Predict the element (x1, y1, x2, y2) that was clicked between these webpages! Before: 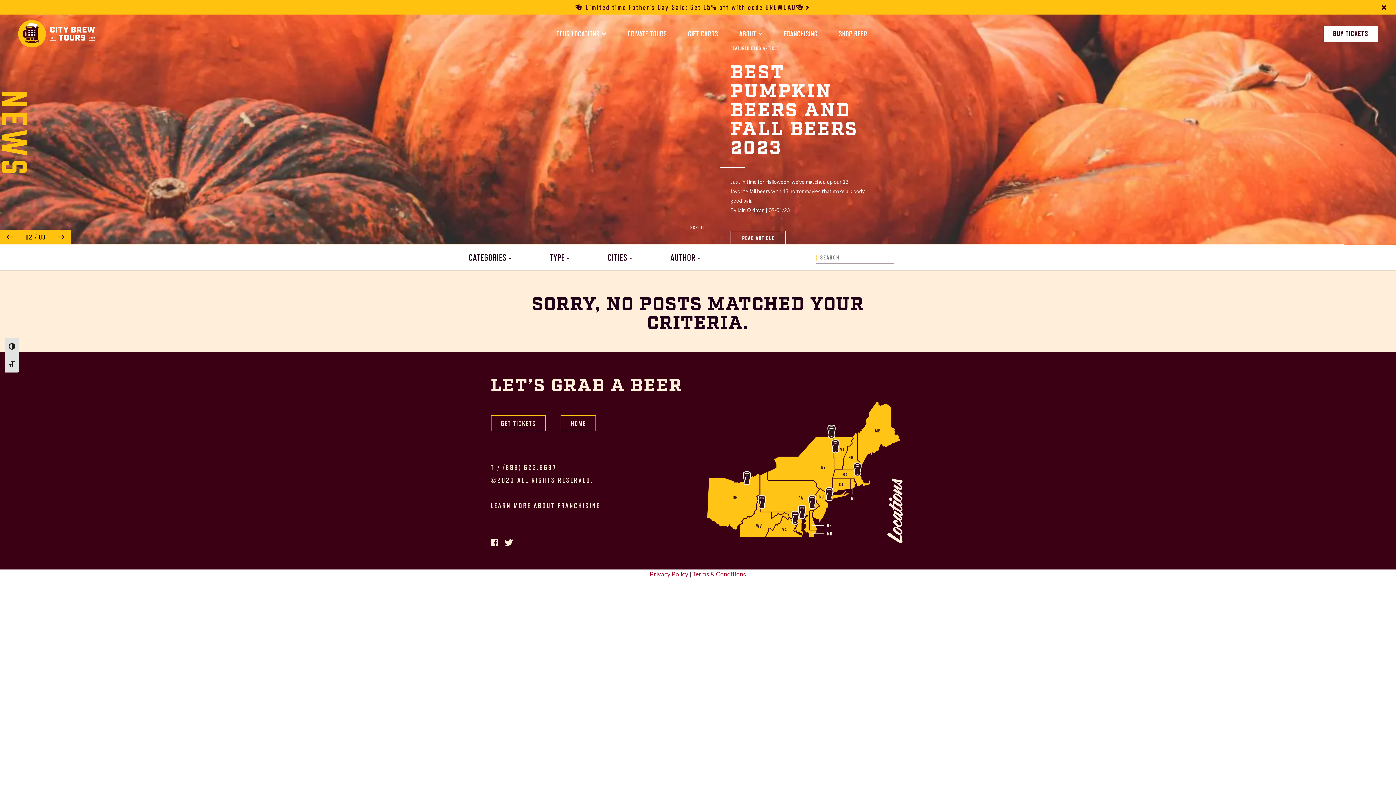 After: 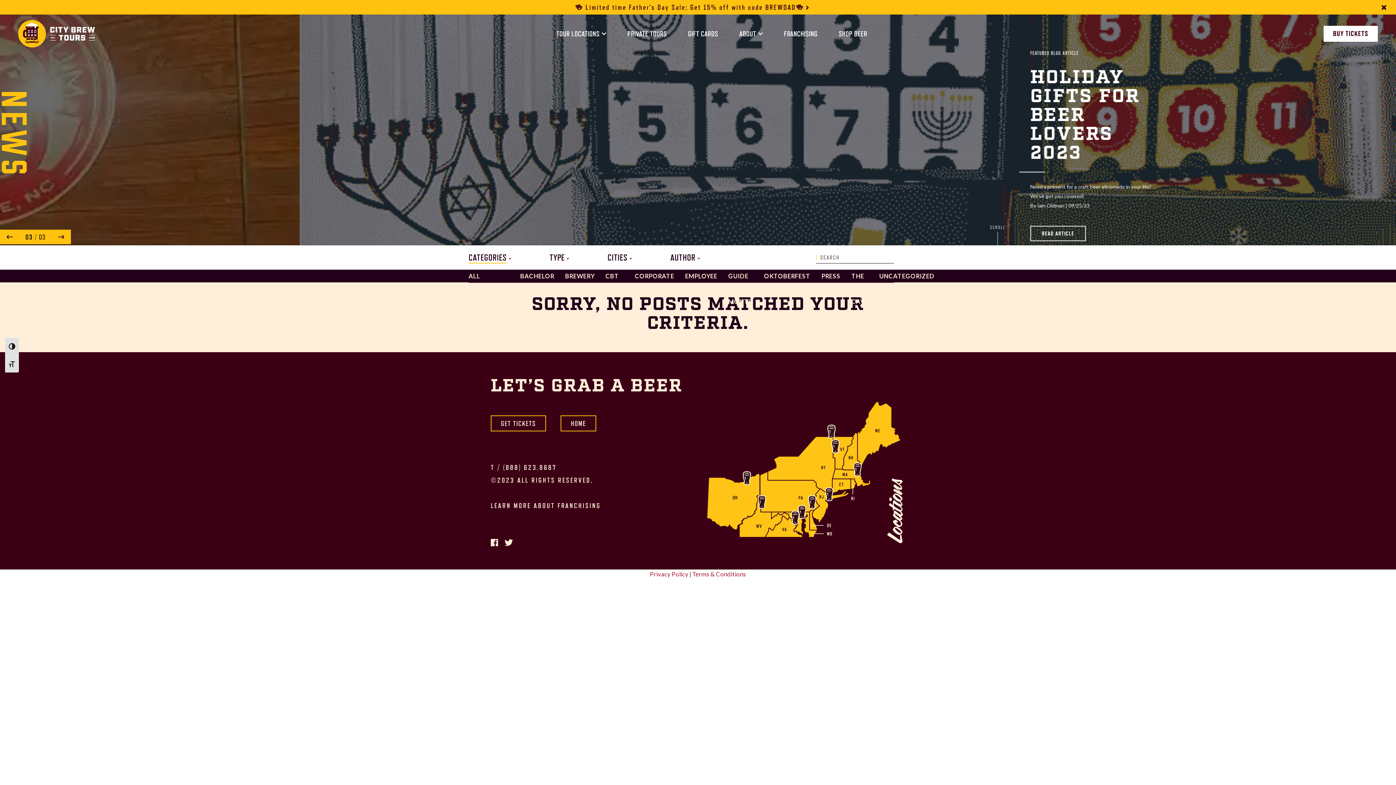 Action: bbox: (468, 252, 506, 262) label: CATEGORIES